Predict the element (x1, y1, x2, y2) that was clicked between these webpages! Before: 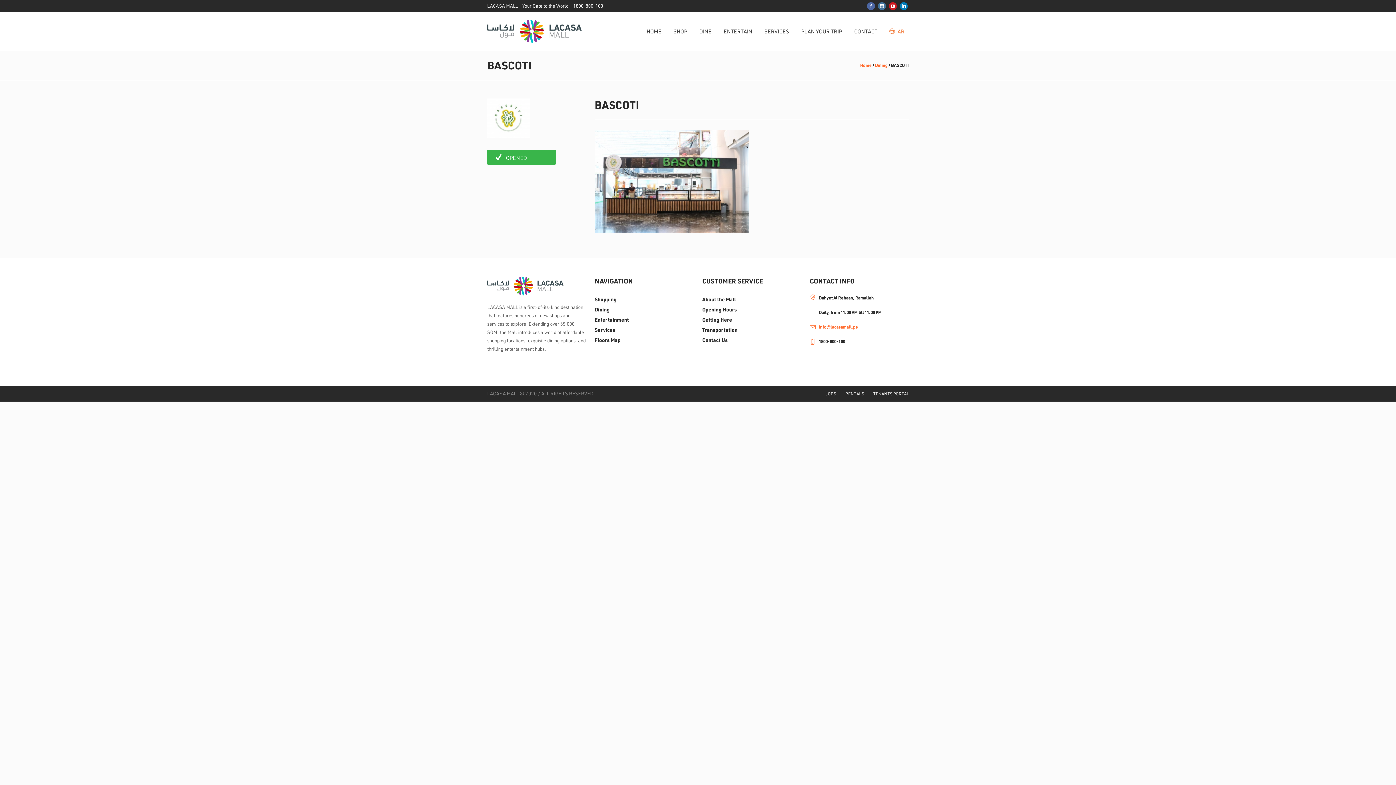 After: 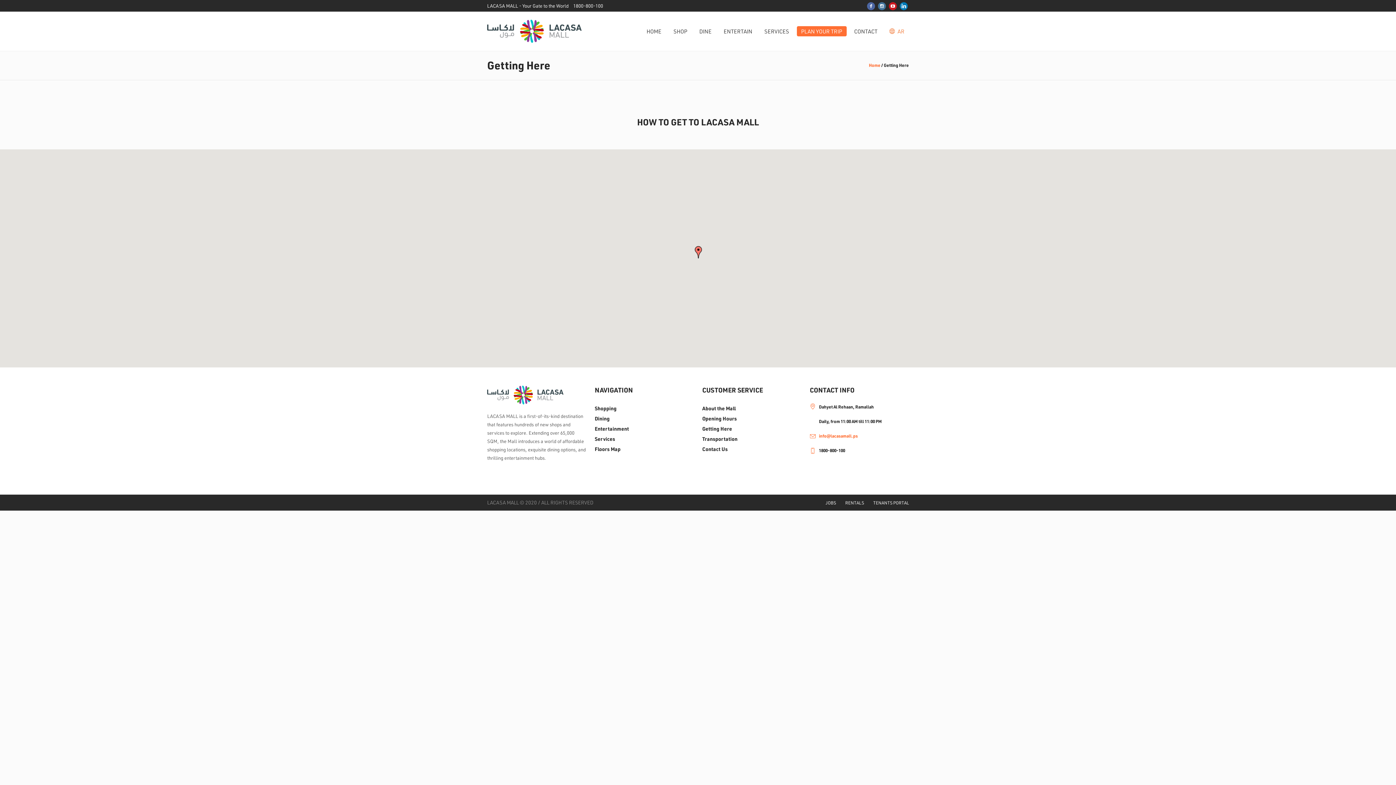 Action: bbox: (702, 316, 732, 323) label: Getting Here